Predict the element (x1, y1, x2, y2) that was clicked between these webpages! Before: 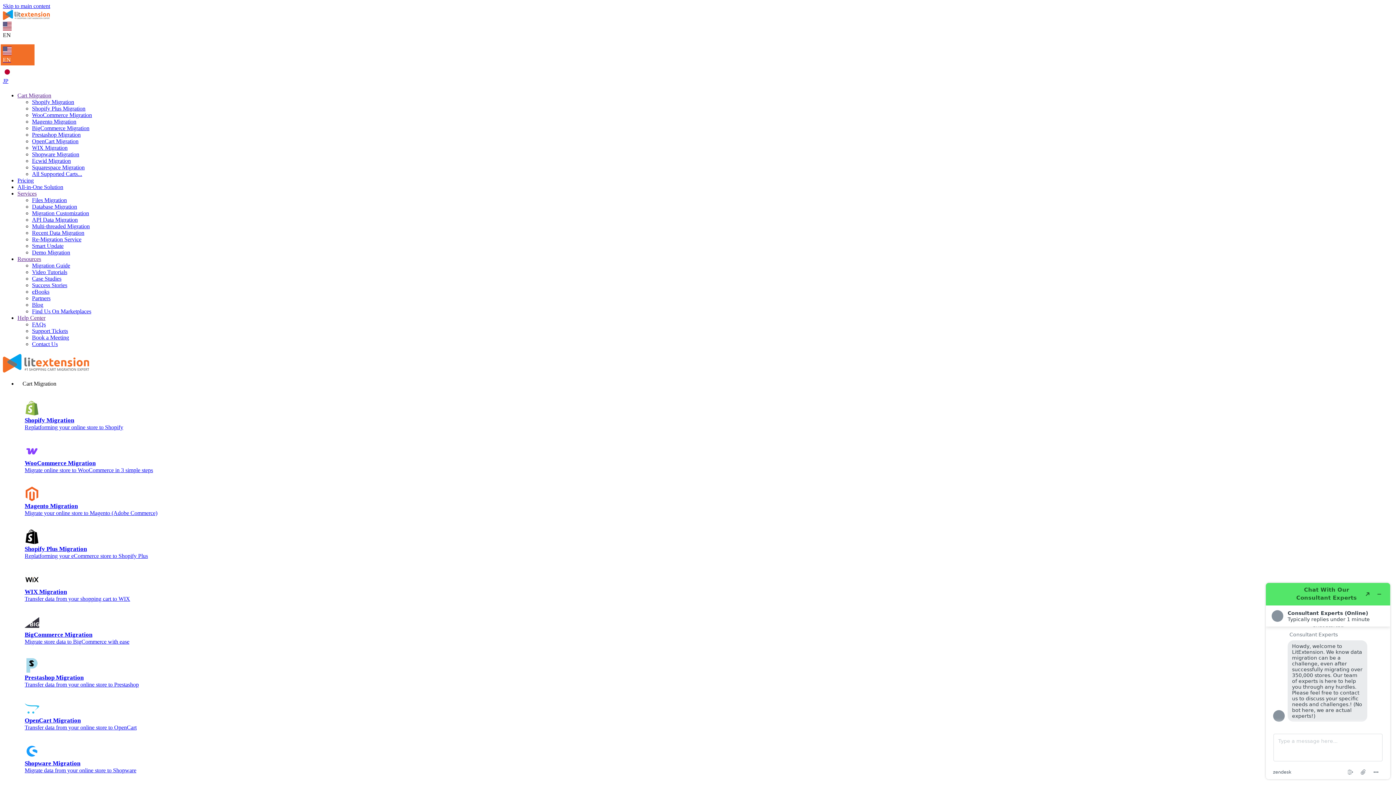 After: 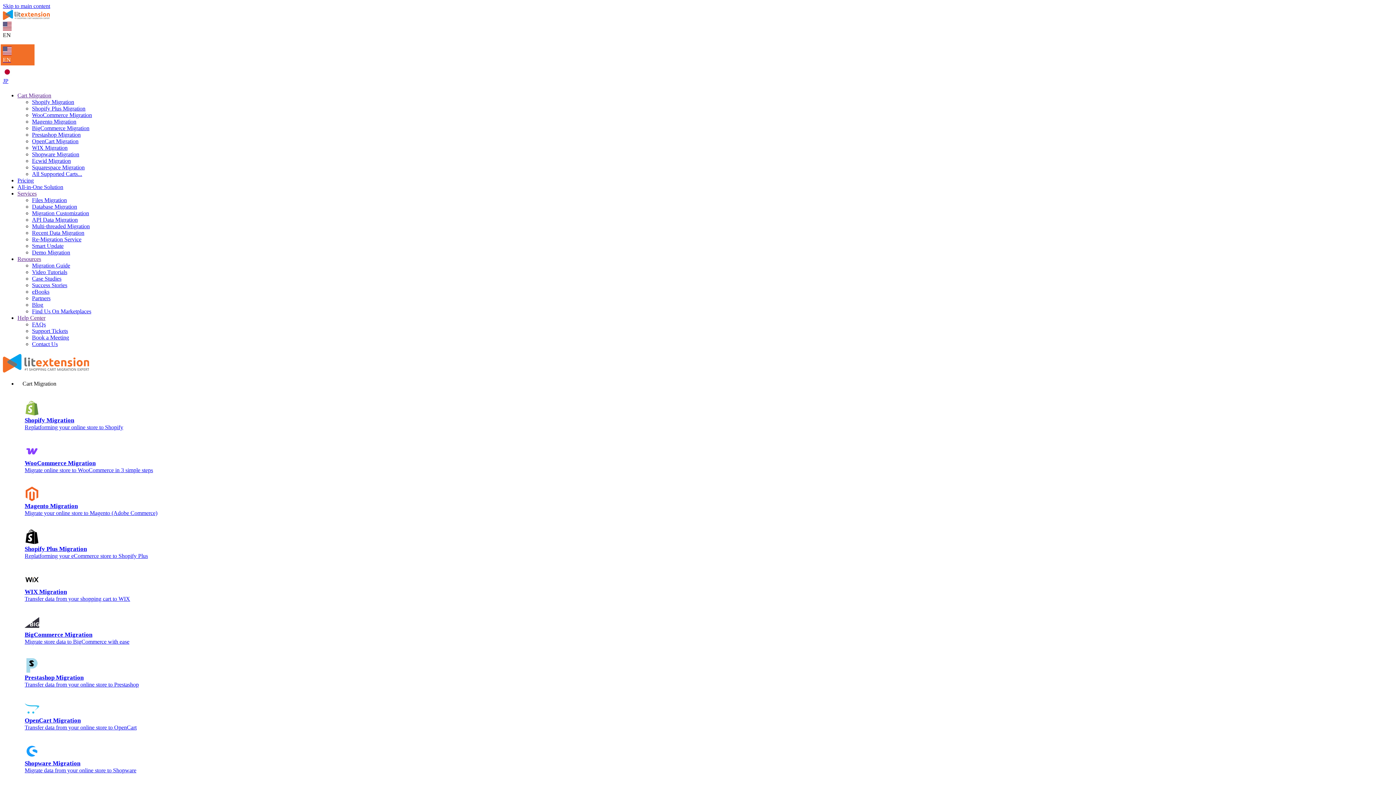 Action: label: Magento Migration
Migrate your online store to Magento (Adobe Commerce) bbox: (24, 474, 373, 528)